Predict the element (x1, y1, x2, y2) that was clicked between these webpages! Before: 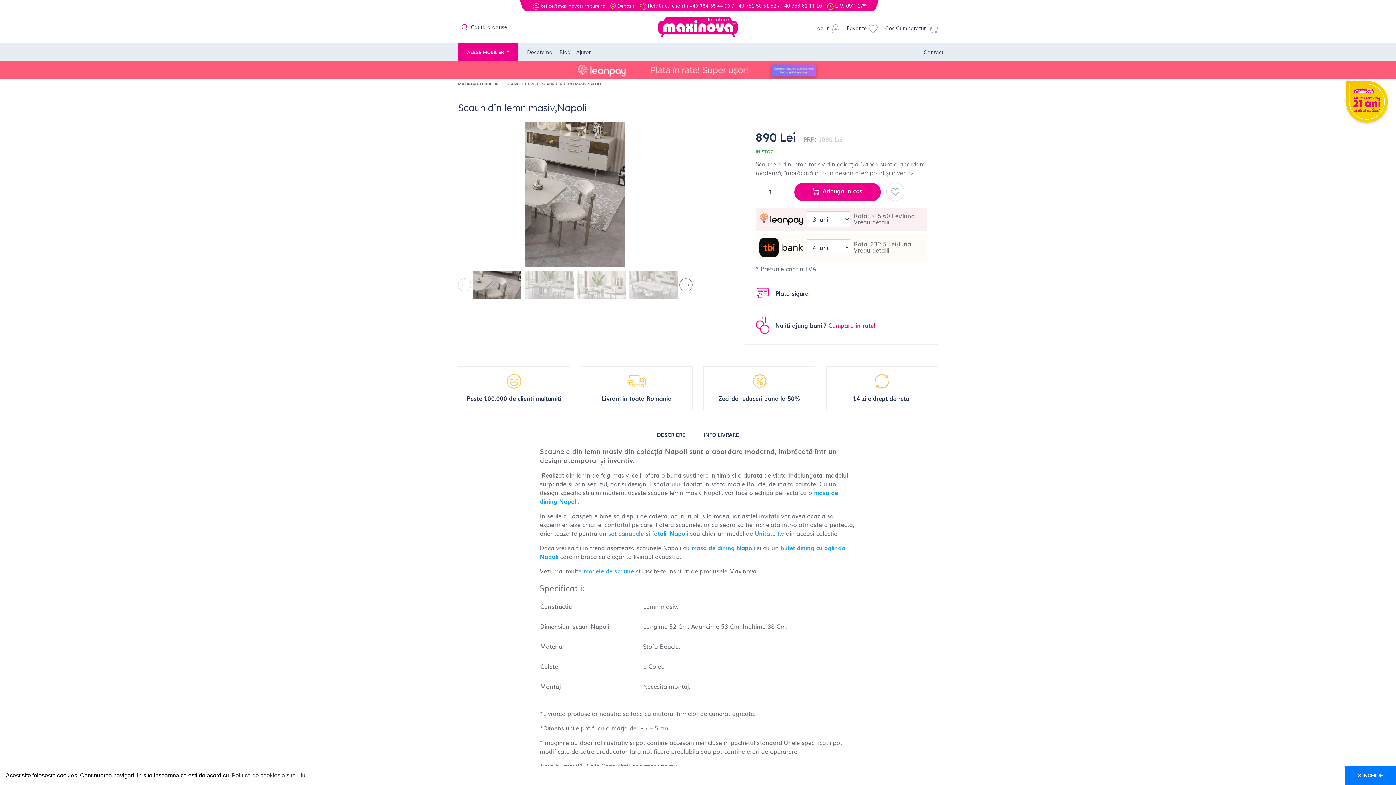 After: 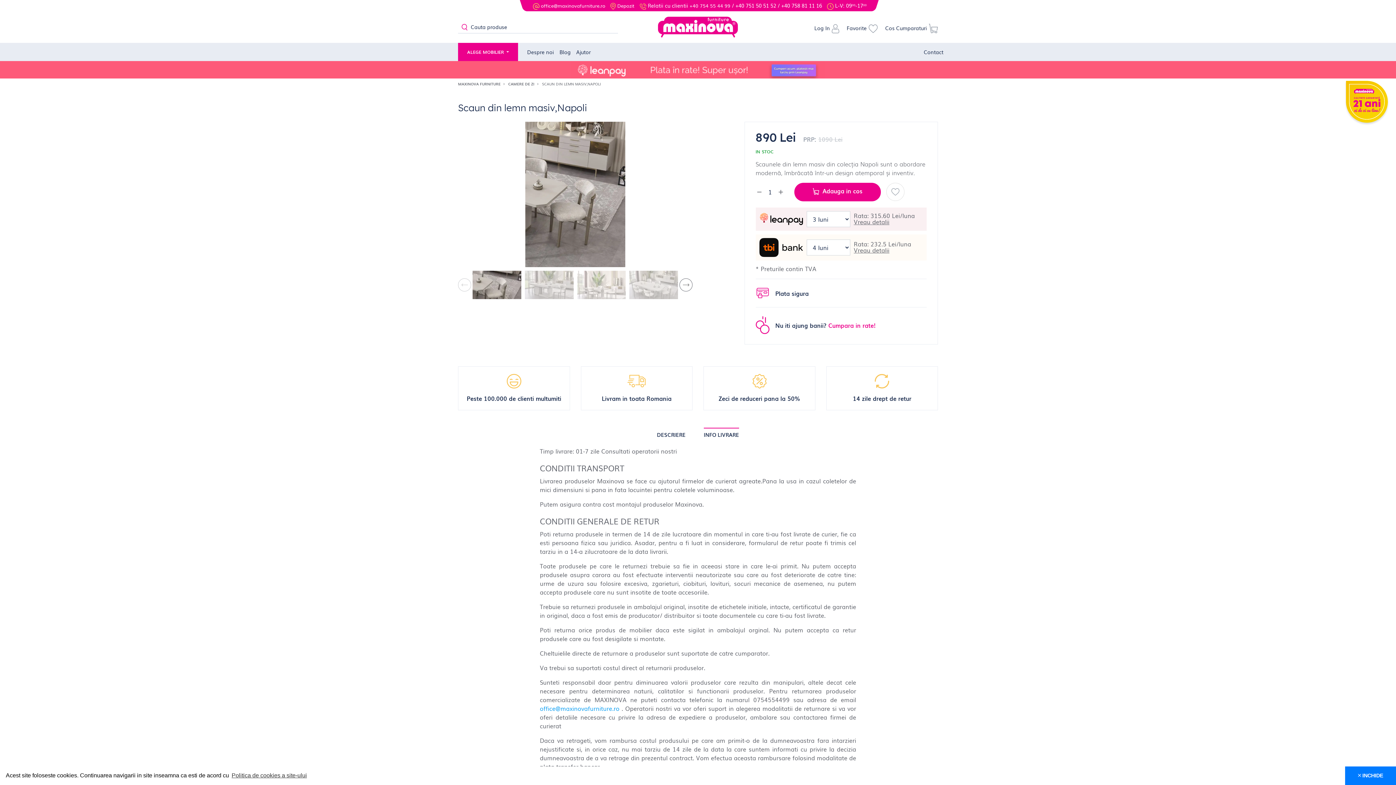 Action: label: INFO LIVRARE bbox: (694, 428, 748, 441)